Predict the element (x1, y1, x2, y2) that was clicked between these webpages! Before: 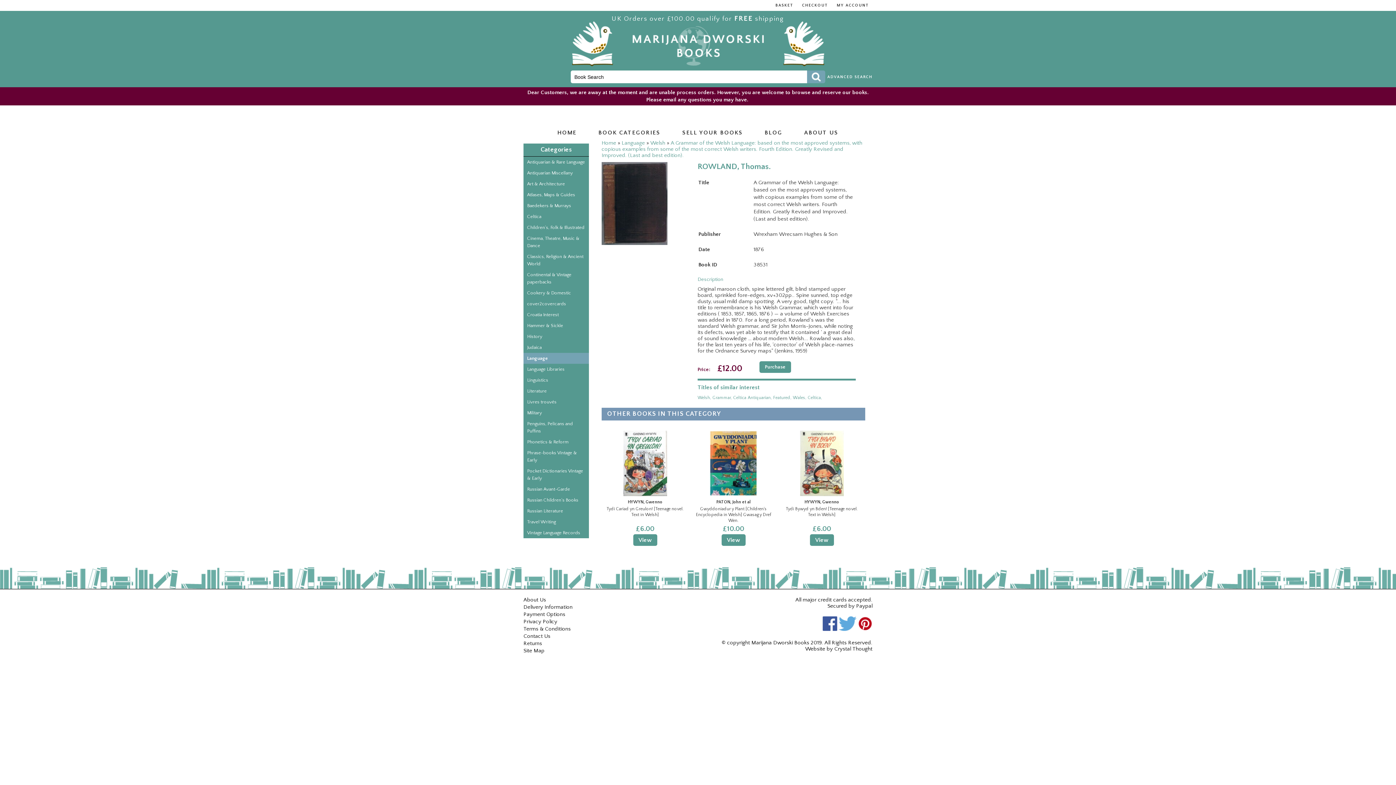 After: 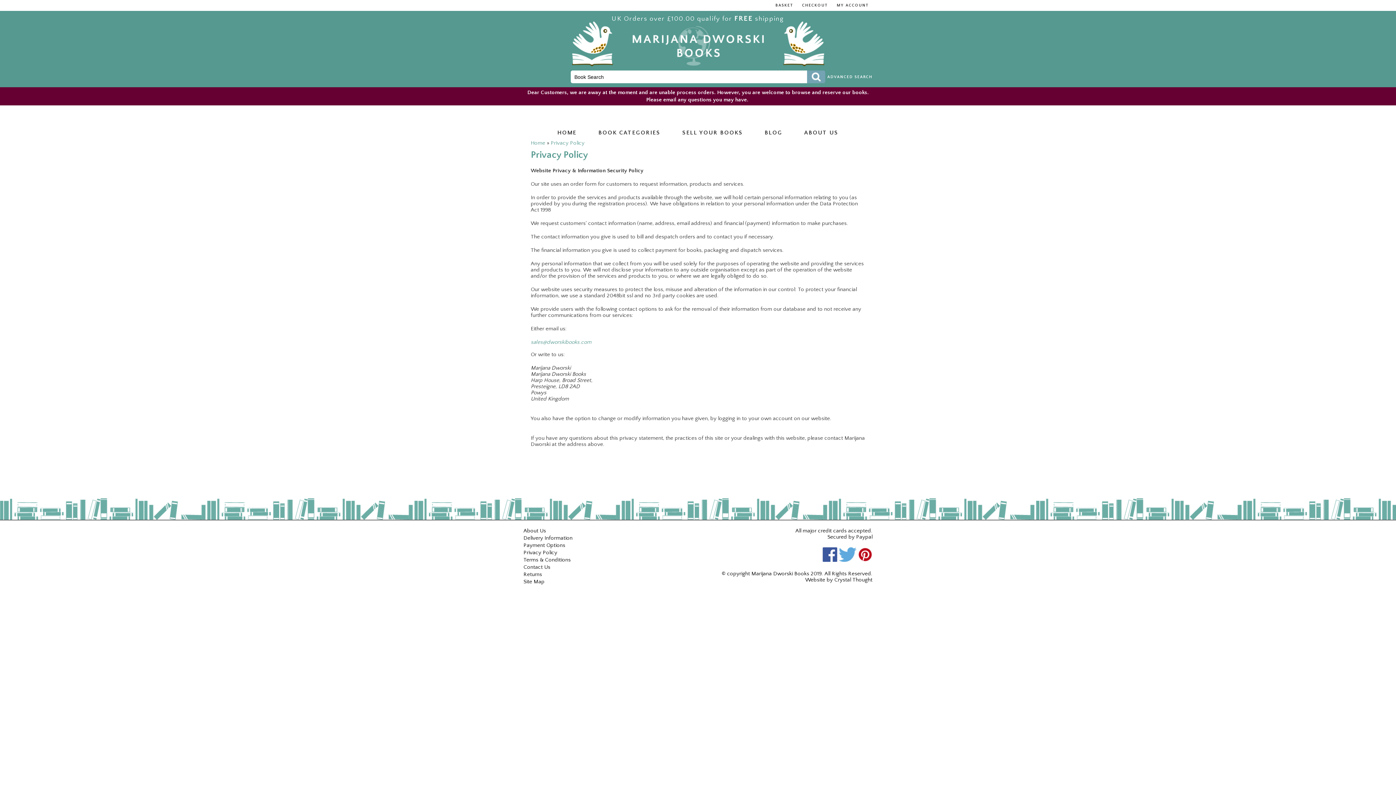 Action: bbox: (523, 618, 557, 624) label: Privacy Policy